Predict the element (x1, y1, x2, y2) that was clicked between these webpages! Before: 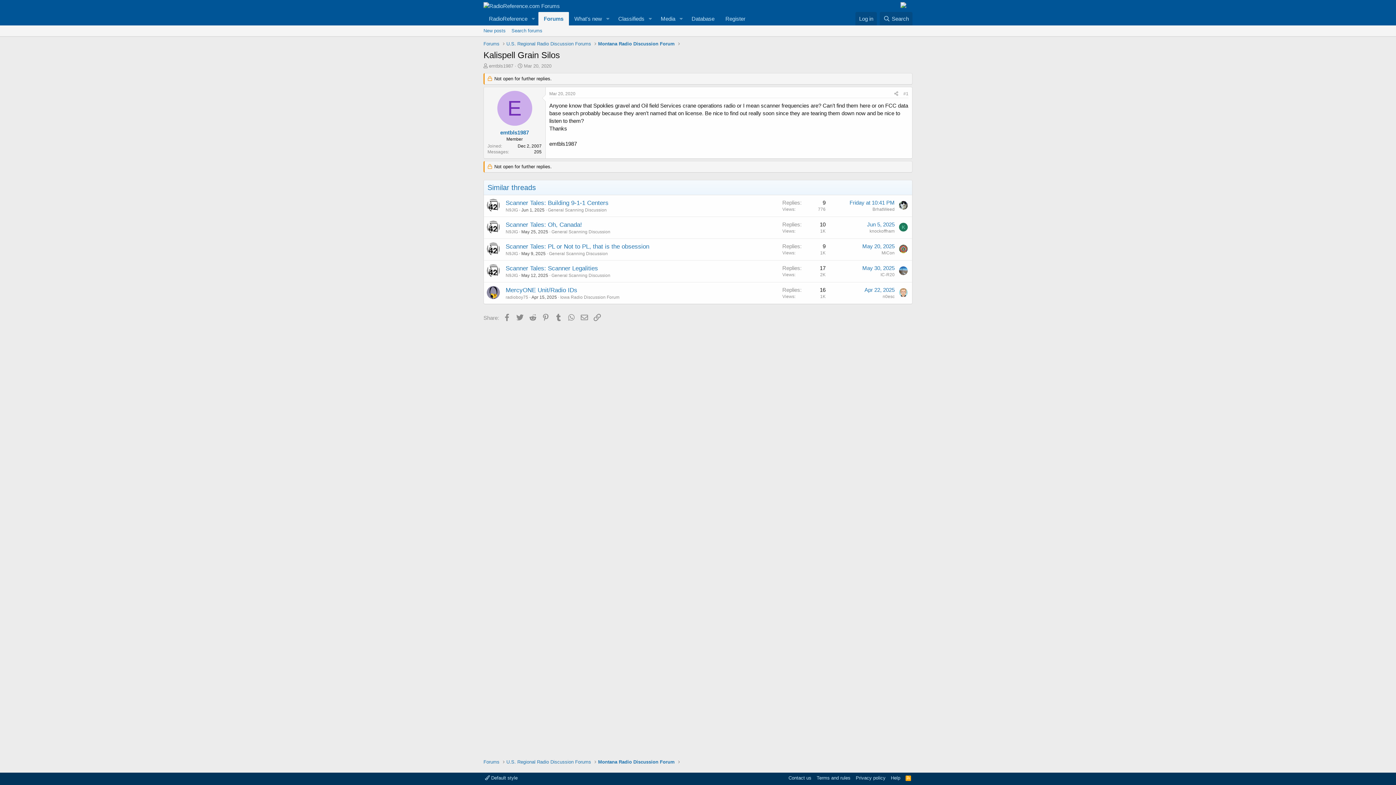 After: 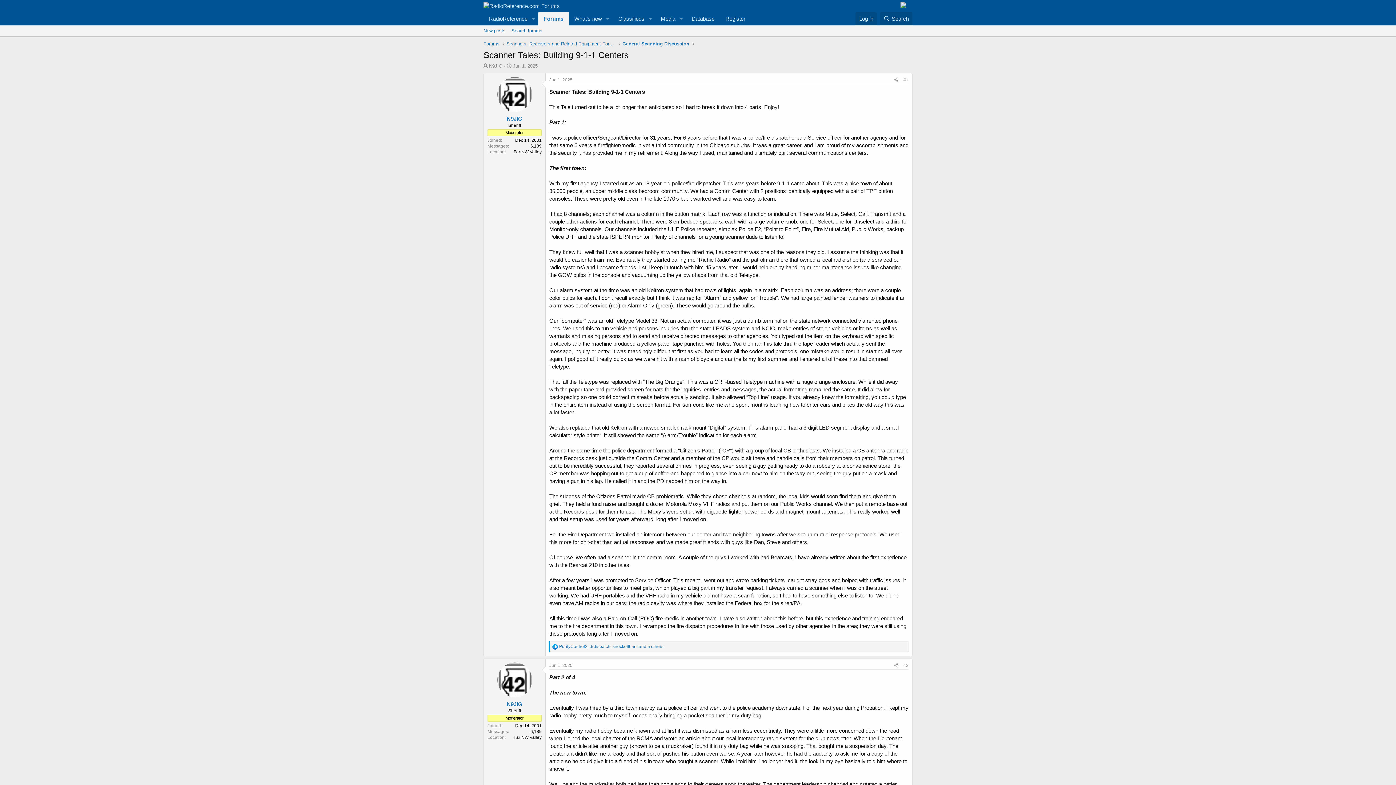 Action: label: Scanner Tales: Building 9-1-1 Centers bbox: (505, 199, 608, 206)